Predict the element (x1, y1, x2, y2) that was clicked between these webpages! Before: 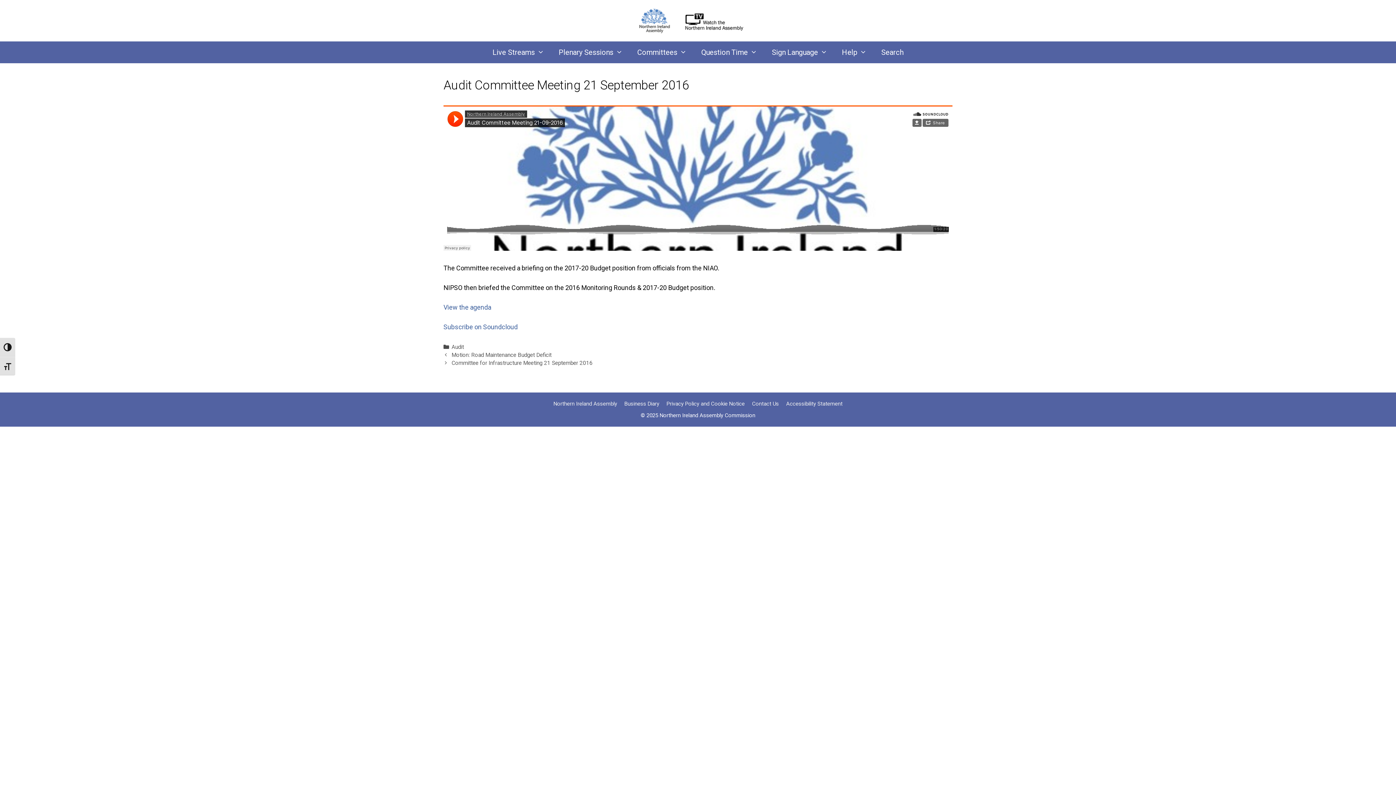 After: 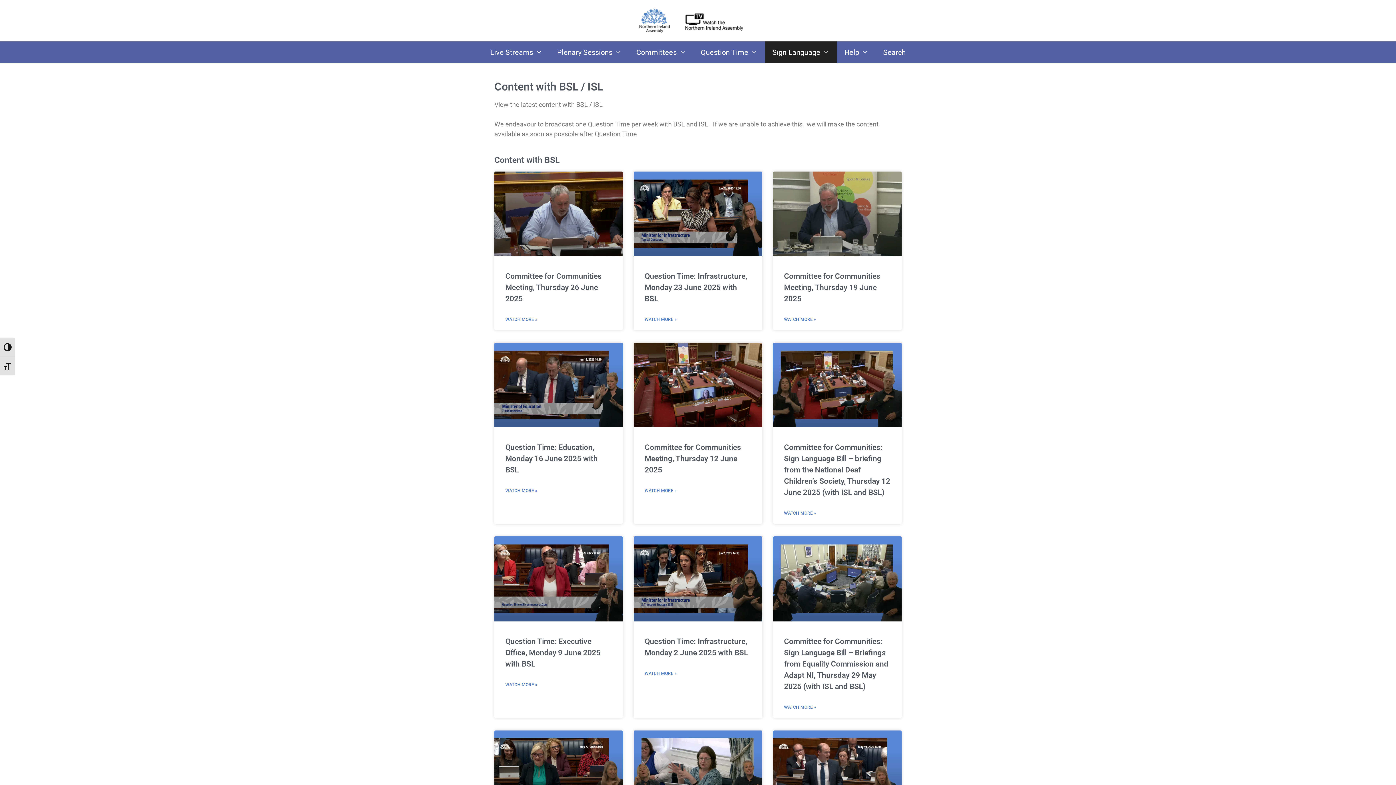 Action: bbox: (764, 41, 834, 63) label: Sign Language